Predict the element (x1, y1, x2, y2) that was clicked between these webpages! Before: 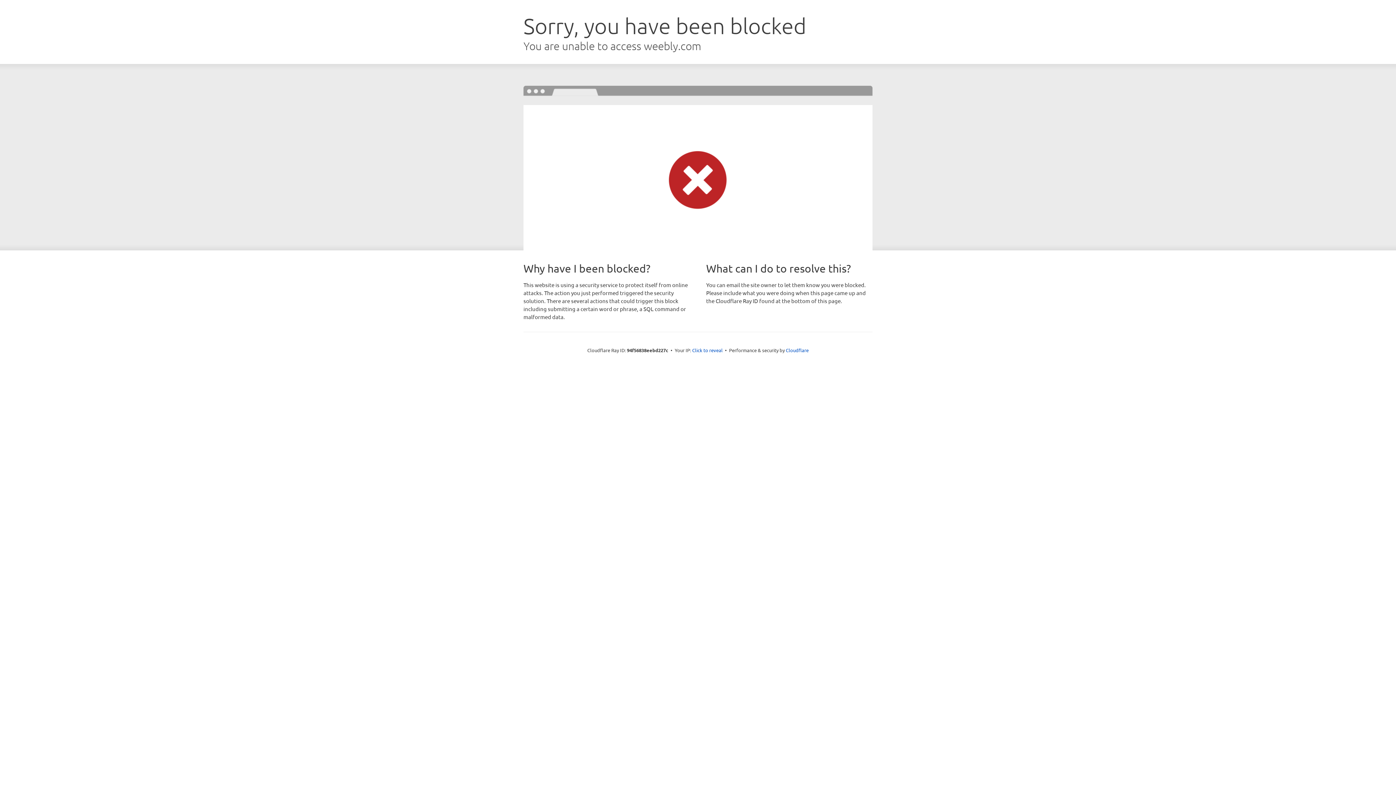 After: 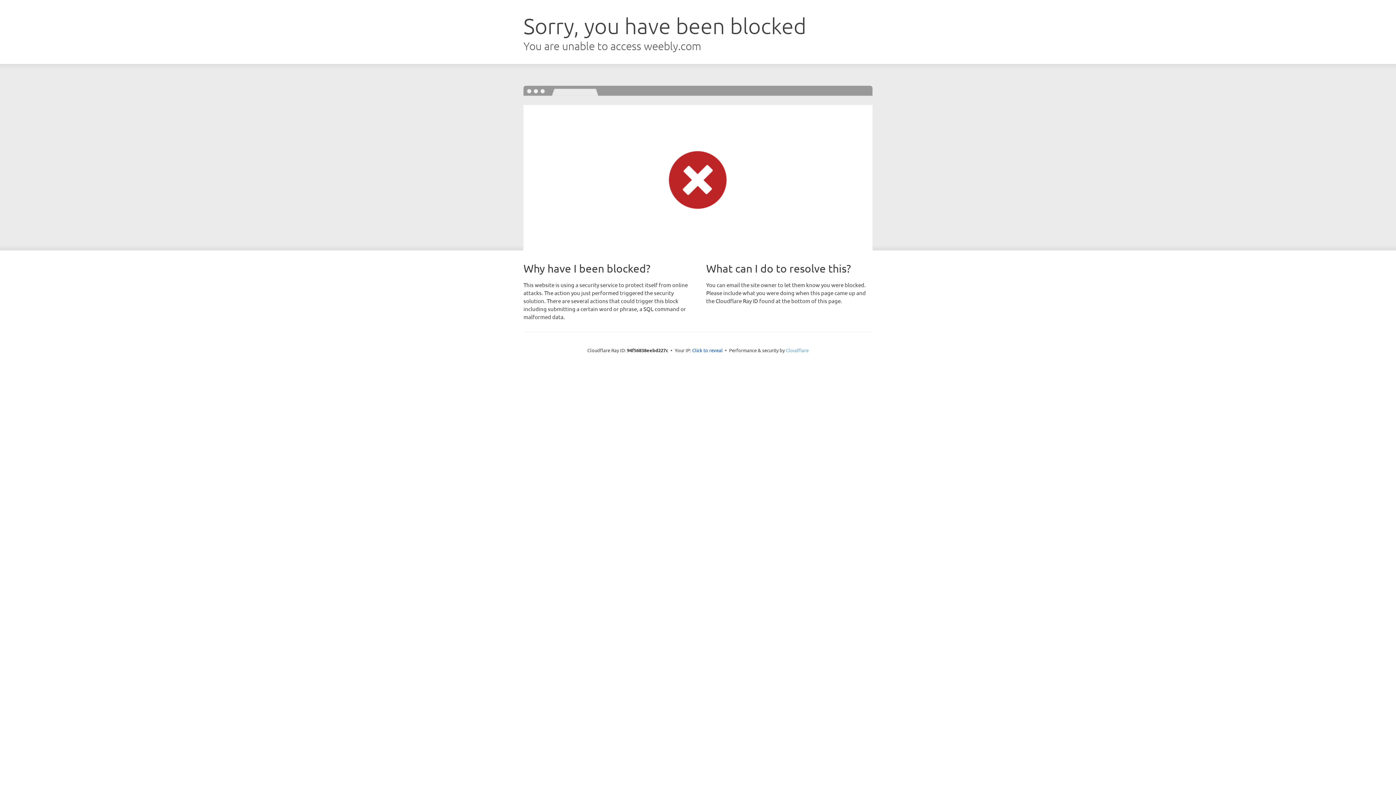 Action: label: Cloudflare bbox: (786, 347, 808, 353)